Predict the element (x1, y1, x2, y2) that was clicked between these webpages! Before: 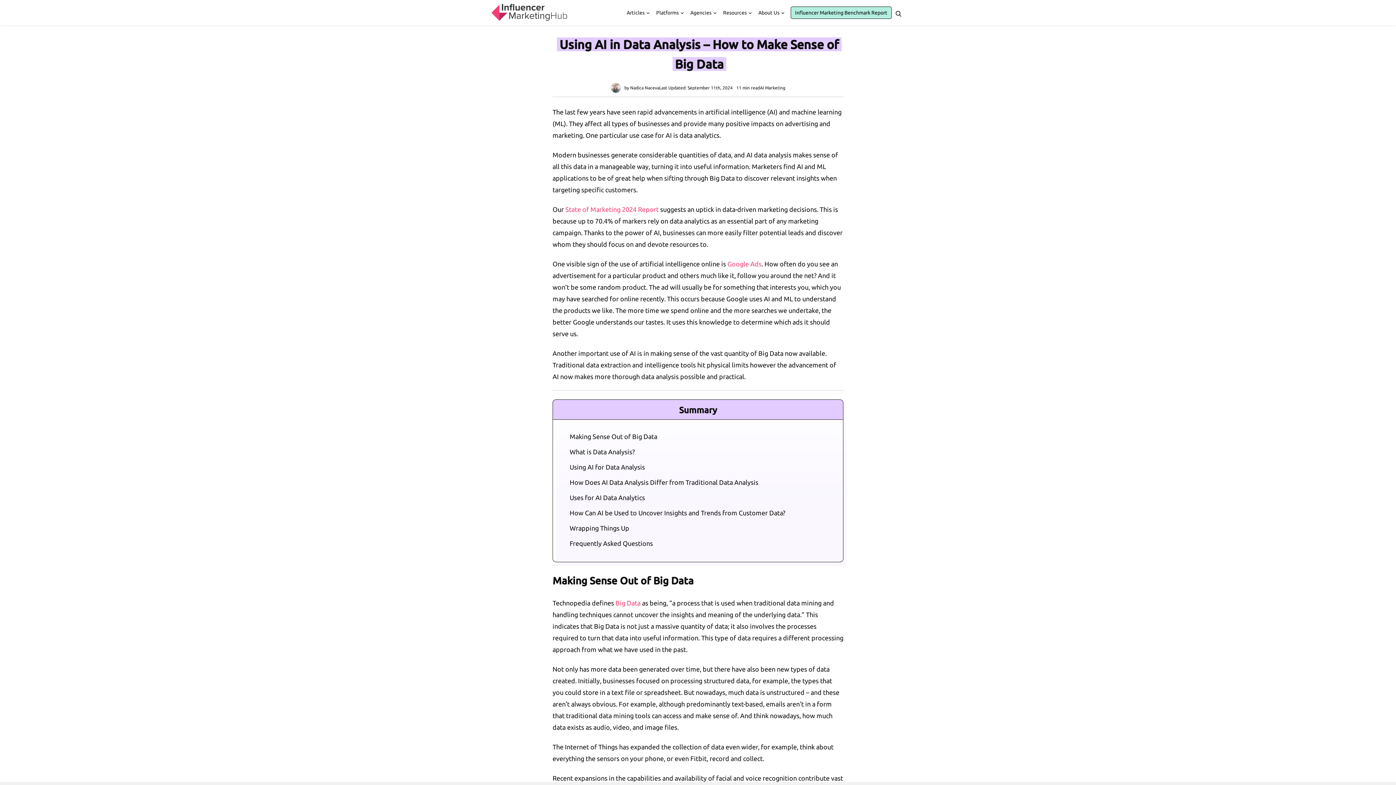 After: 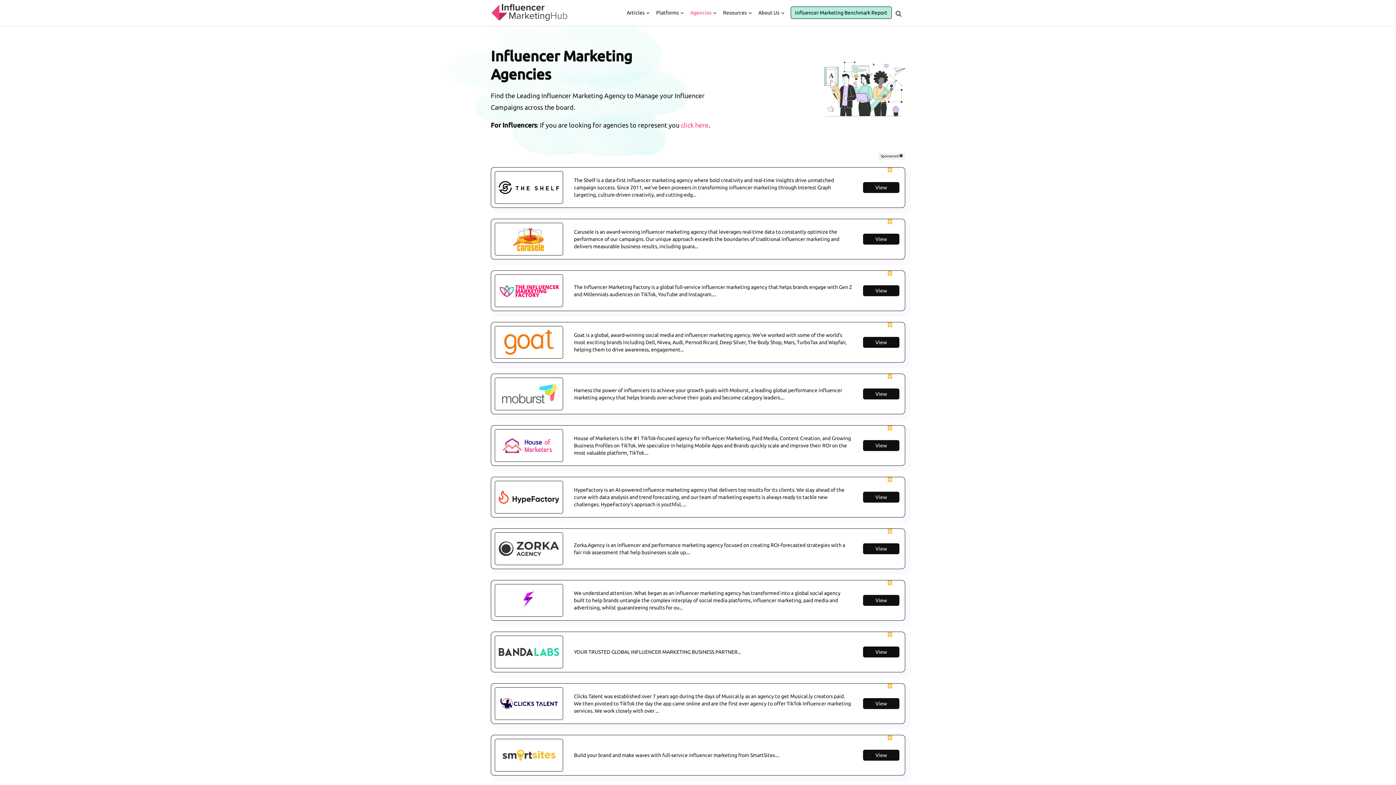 Action: label: Agencies bbox: (684, 5, 717, 20)